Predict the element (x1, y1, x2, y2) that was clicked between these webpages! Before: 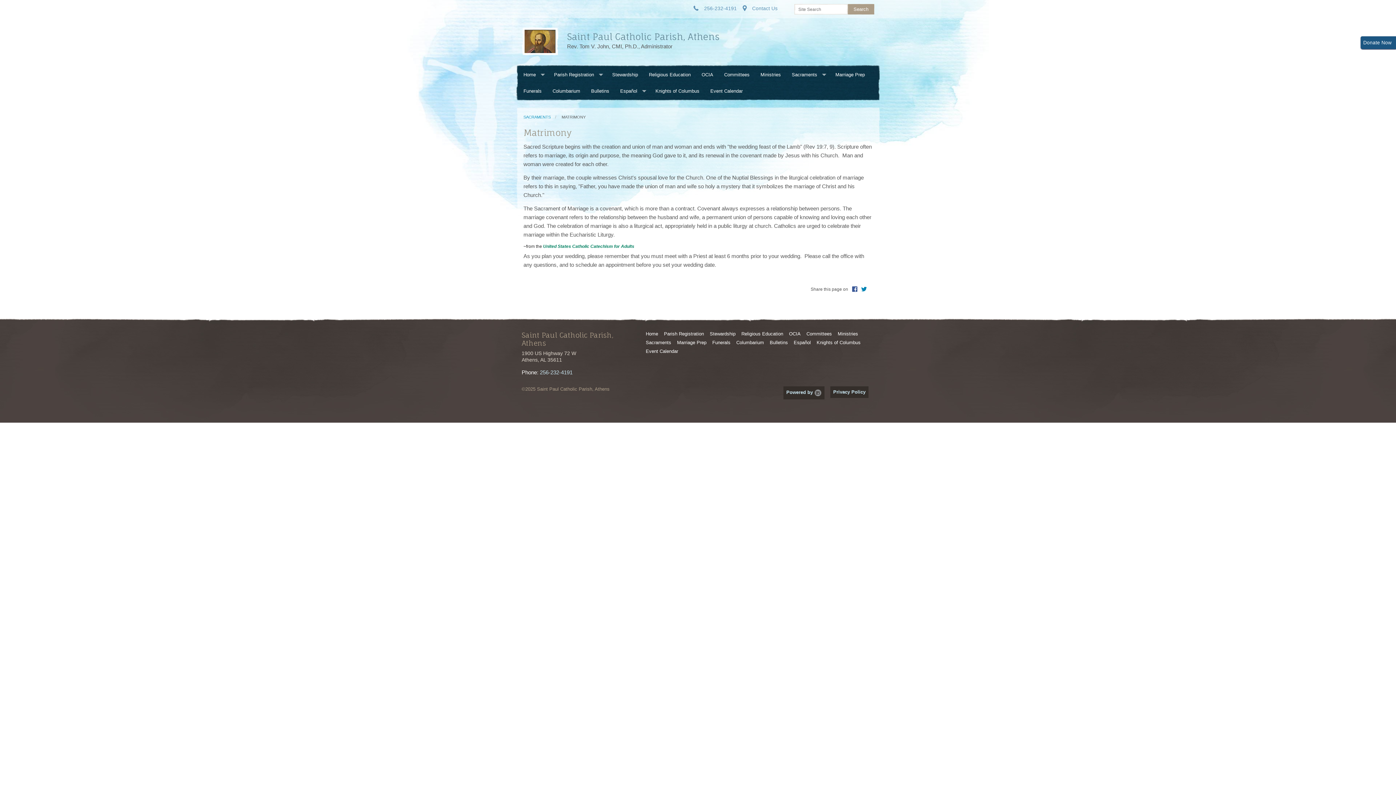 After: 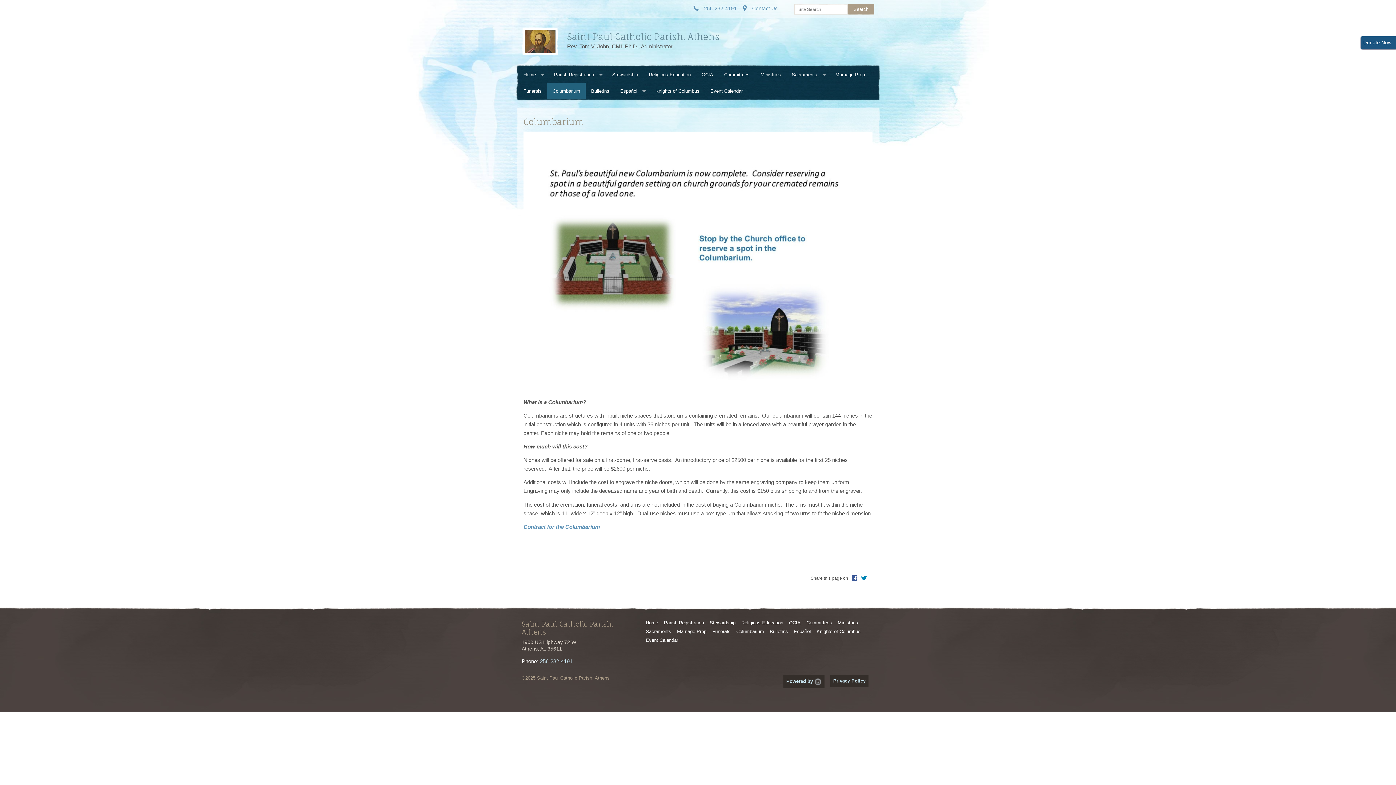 Action: bbox: (547, 82, 585, 99) label: Columbarium